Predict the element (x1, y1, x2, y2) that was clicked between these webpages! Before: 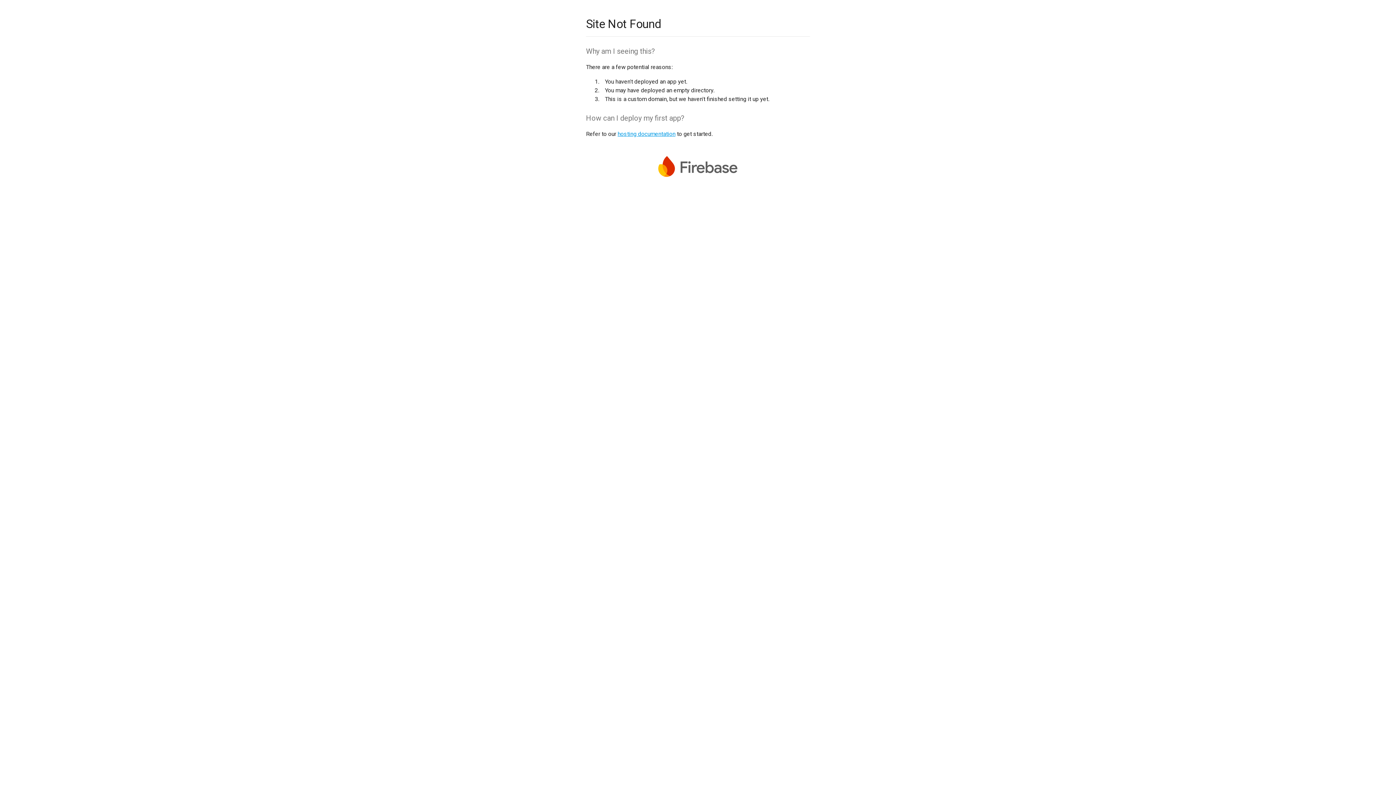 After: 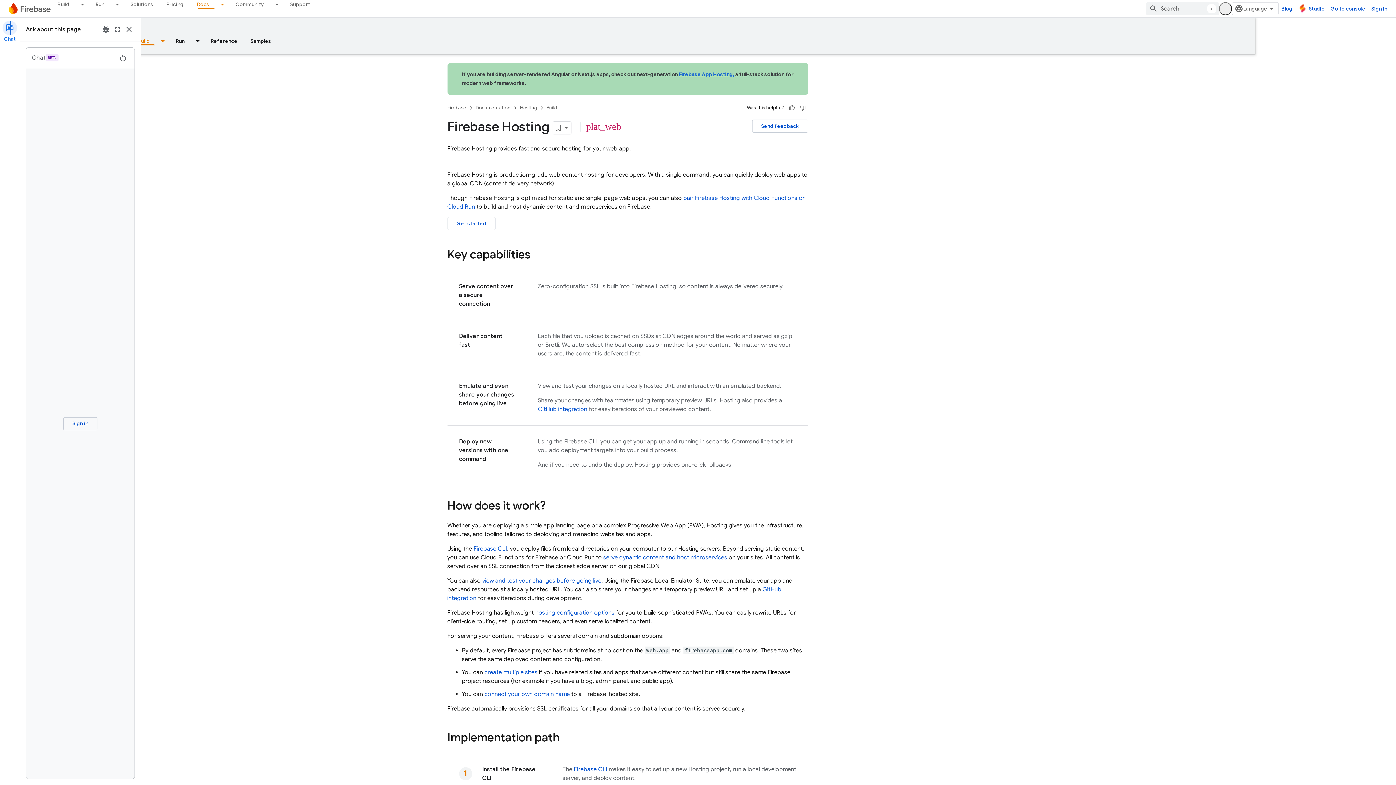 Action: bbox: (617, 130, 675, 137) label: hosting documentation